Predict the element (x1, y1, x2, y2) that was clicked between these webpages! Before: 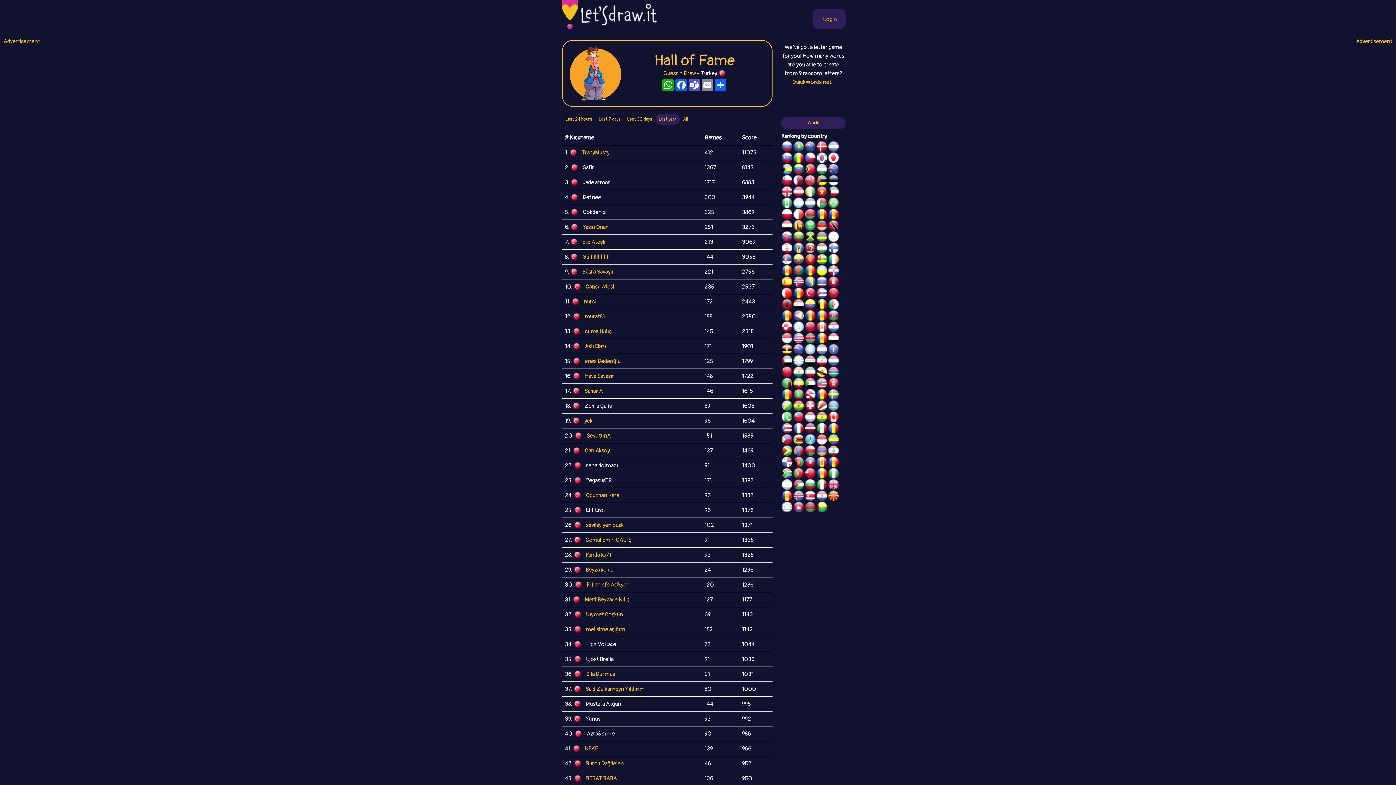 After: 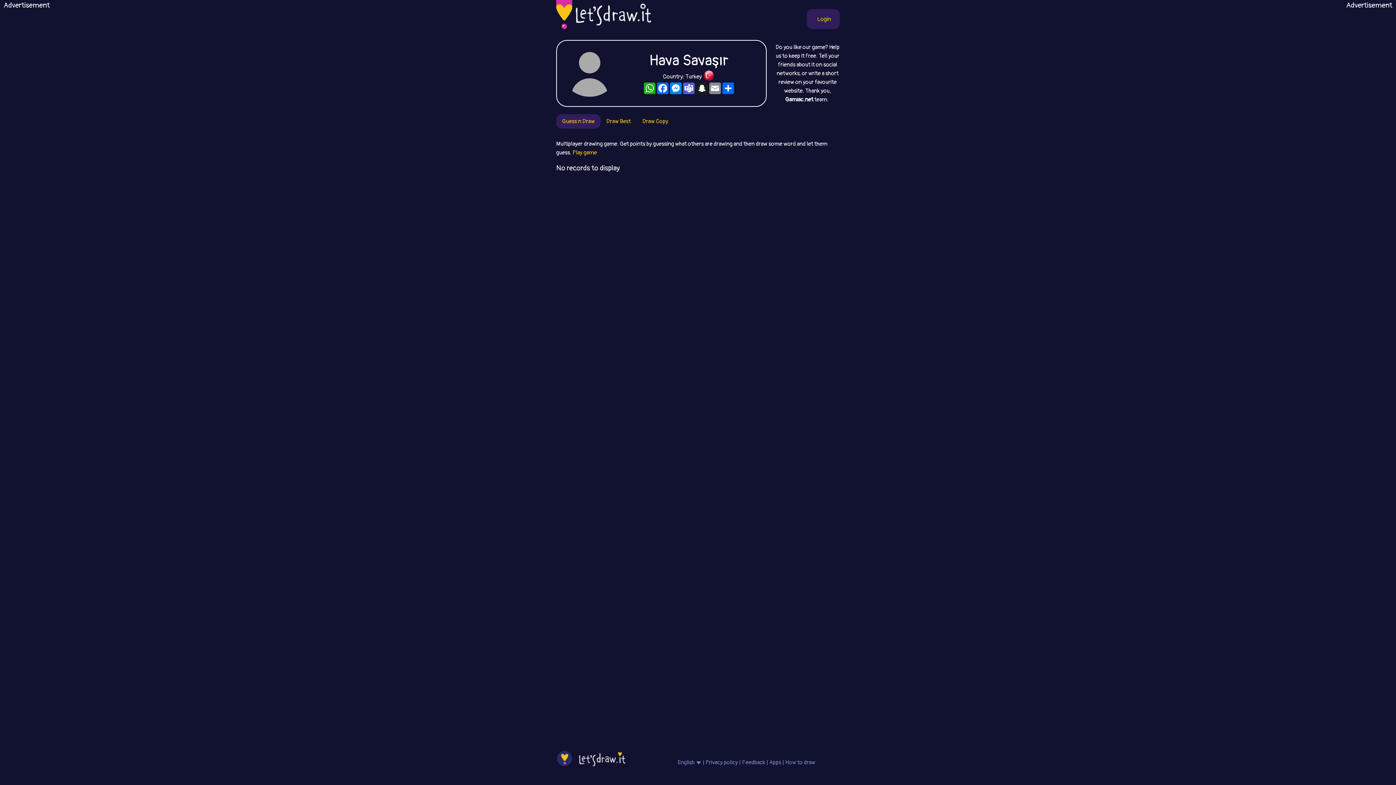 Action: bbox: (585, 372, 614, 380) label: Hava Savaşır